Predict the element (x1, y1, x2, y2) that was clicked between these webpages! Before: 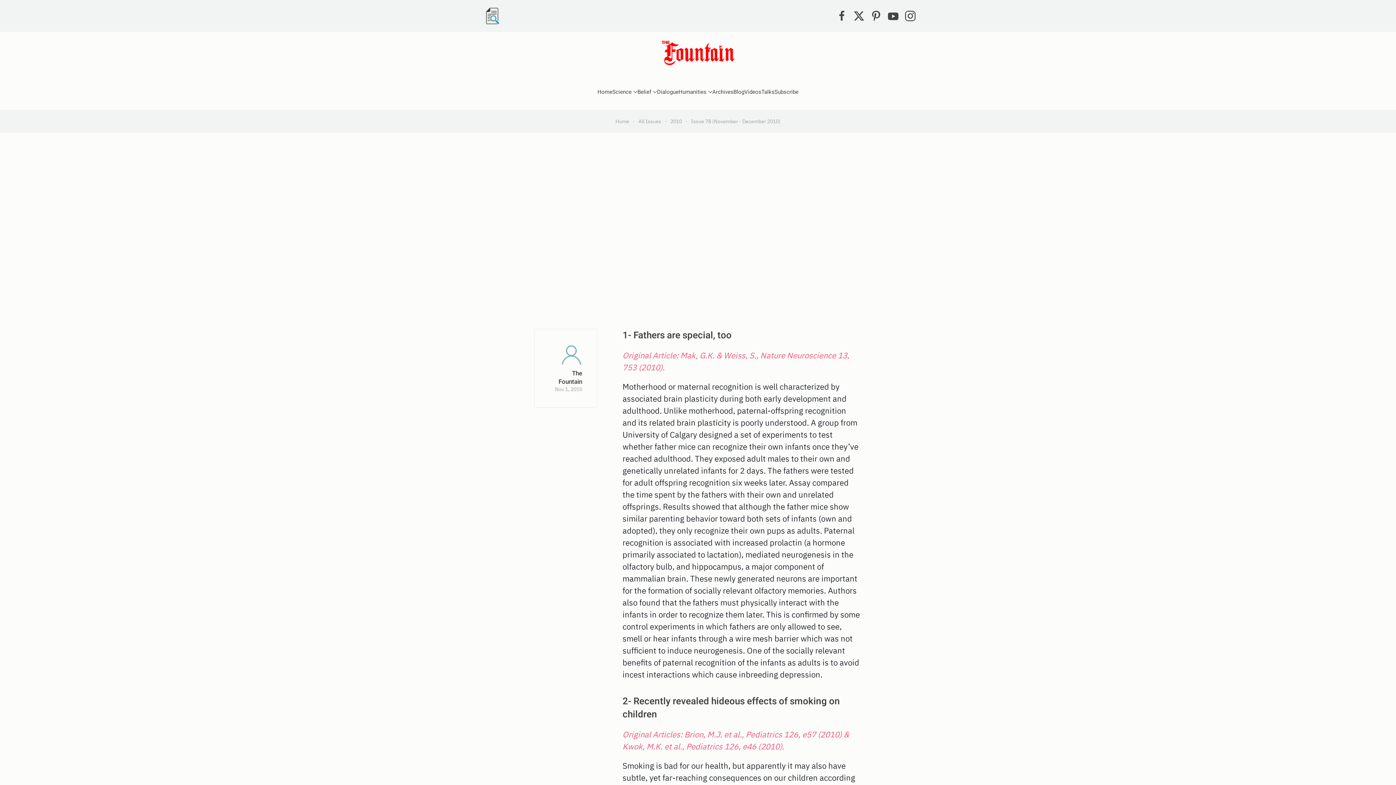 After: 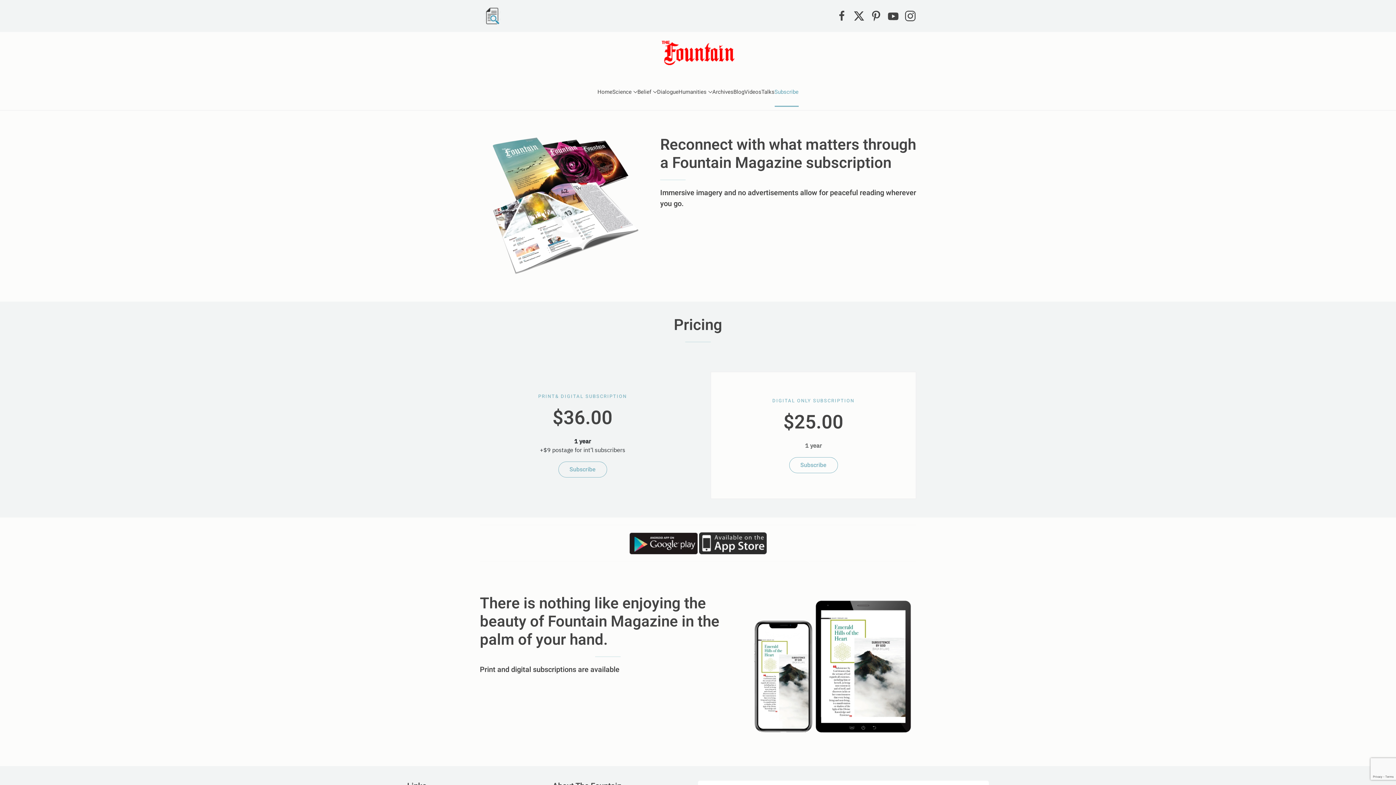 Action: bbox: (774, 77, 798, 106) label: Subscribe